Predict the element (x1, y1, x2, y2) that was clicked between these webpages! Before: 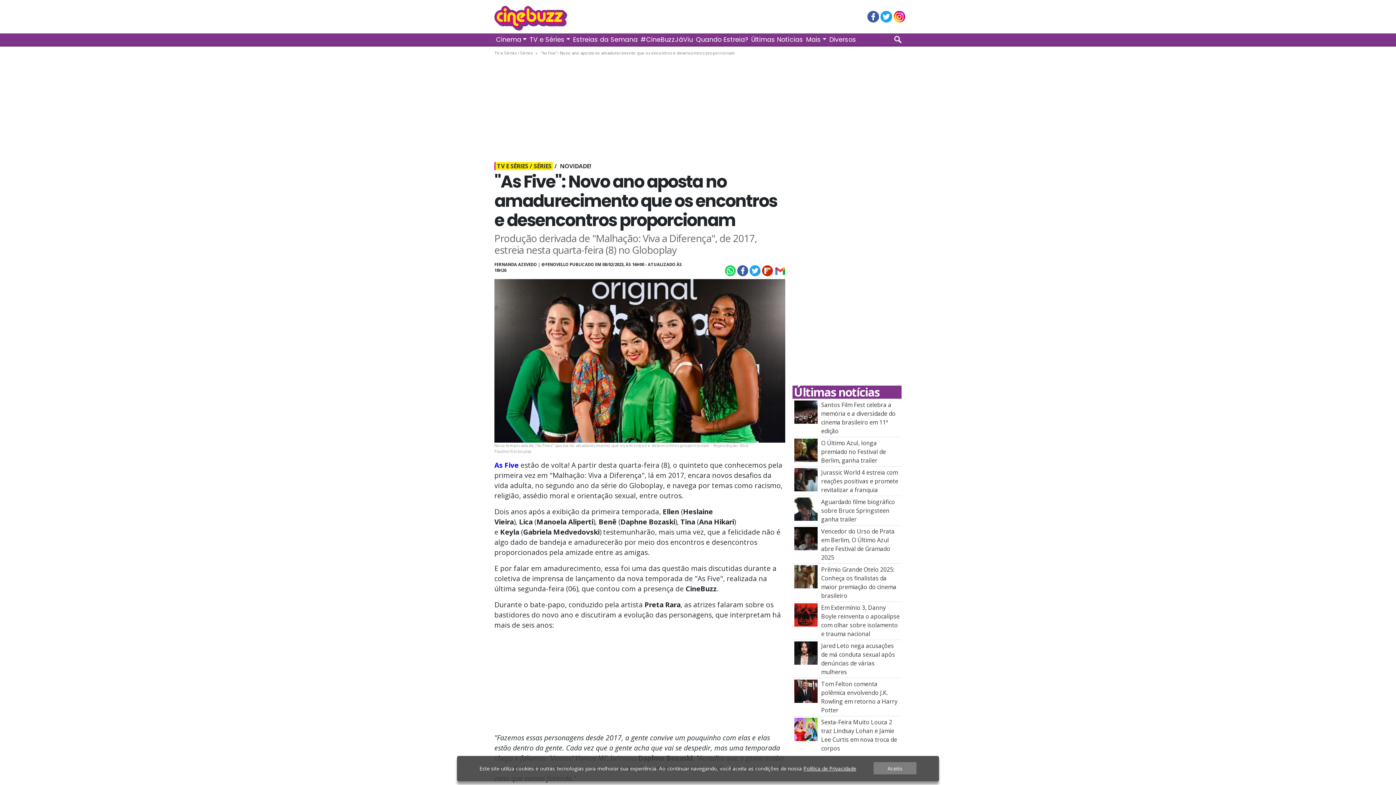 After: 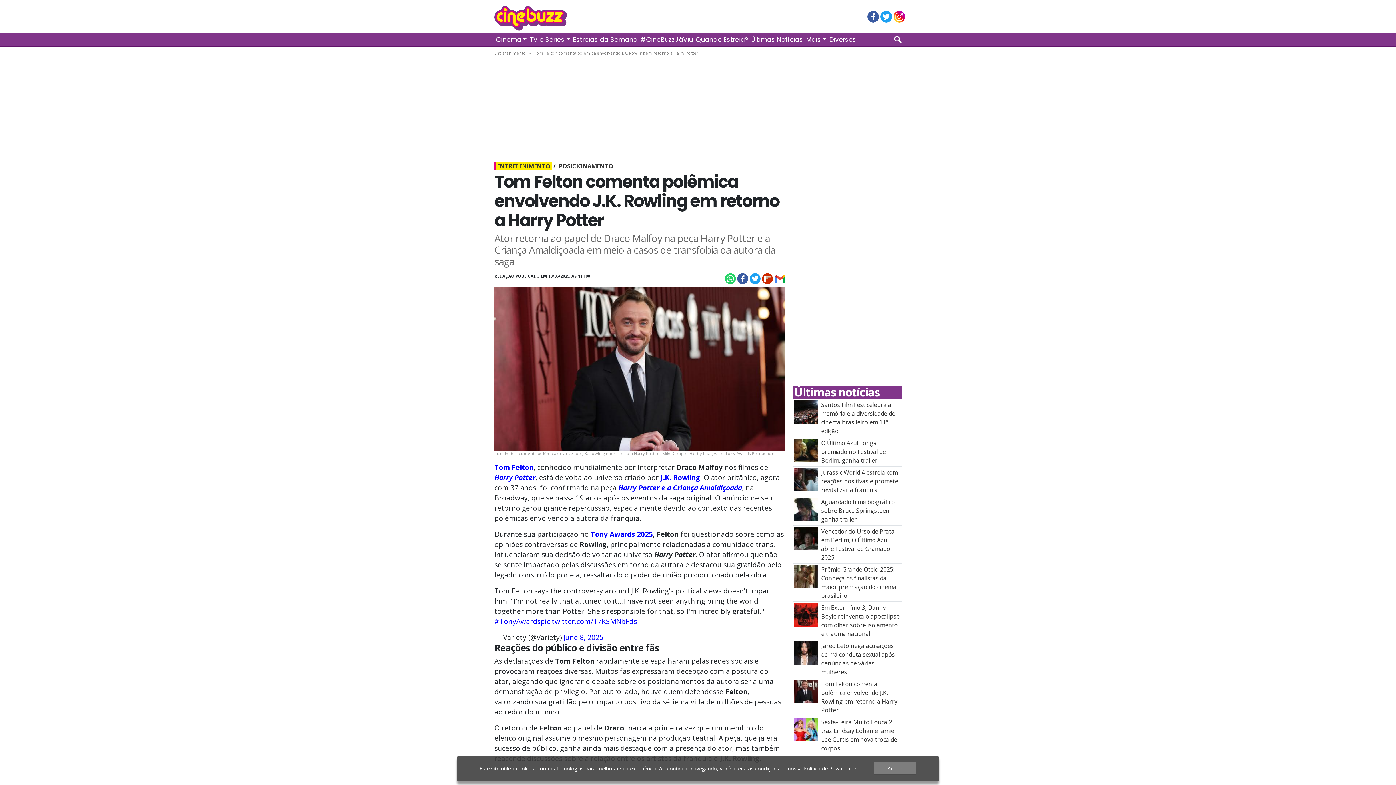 Action: bbox: (794, 687, 817, 695) label: Tom Felton comenta polêmica envolvendo J.K. Rowling em retorno a Harry Potter